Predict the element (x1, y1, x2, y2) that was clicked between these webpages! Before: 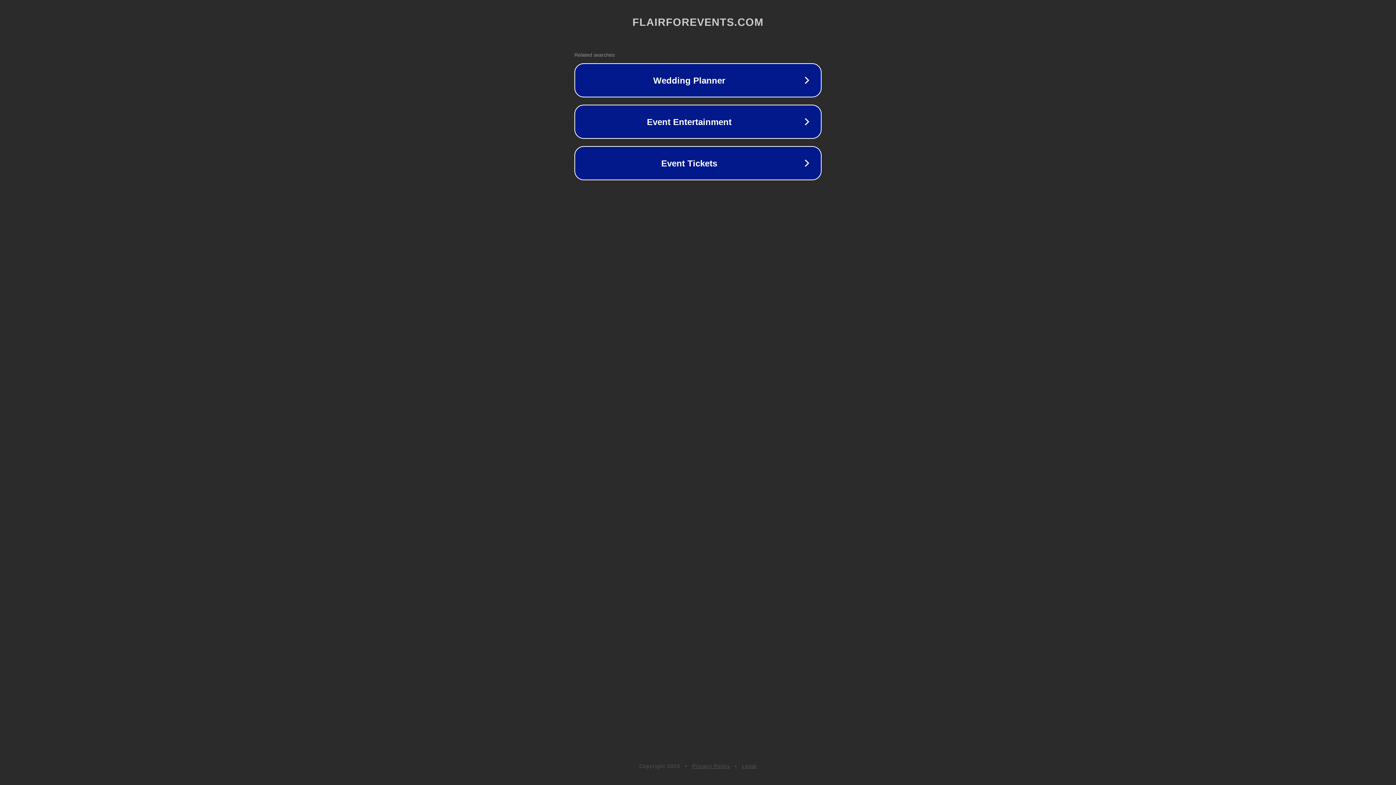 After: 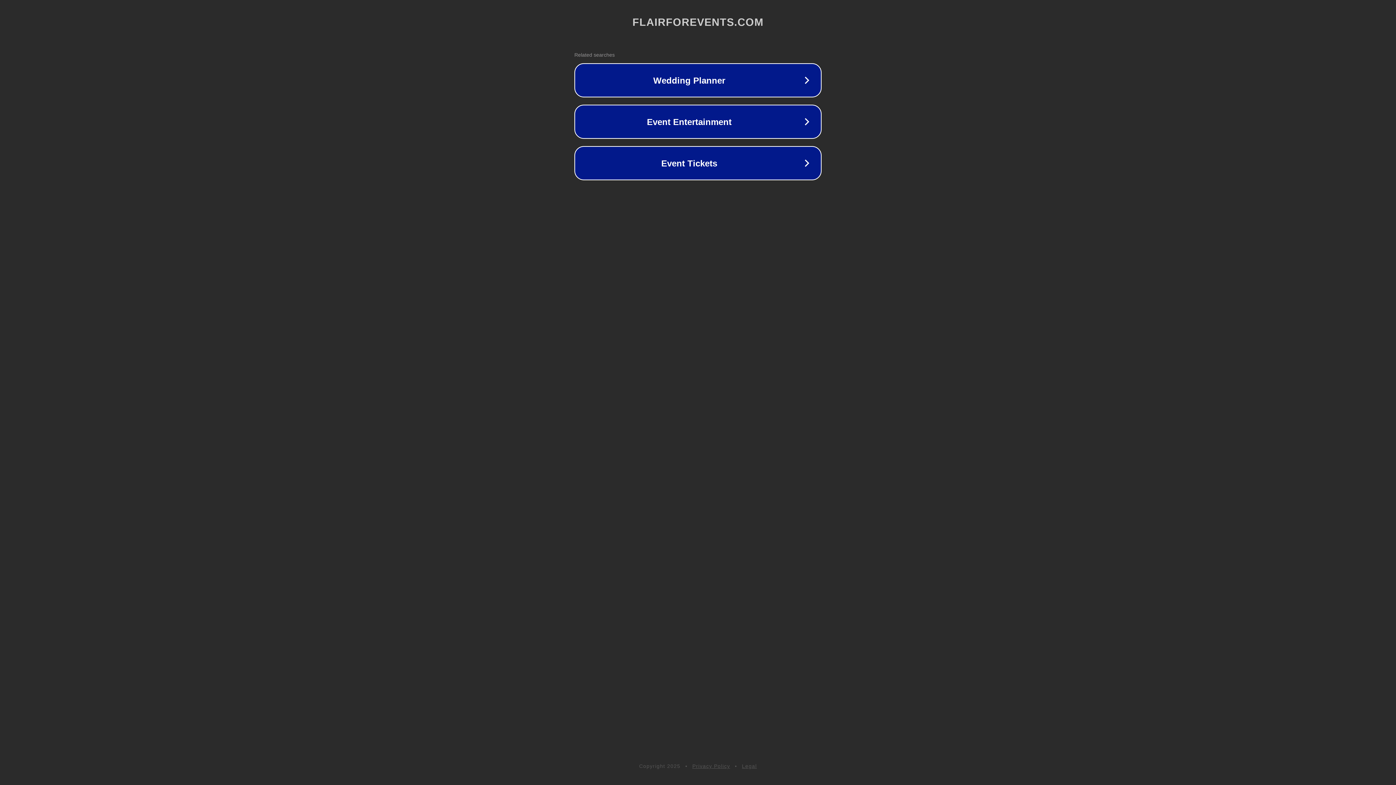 Action: label: Legal bbox: (742, 763, 757, 769)